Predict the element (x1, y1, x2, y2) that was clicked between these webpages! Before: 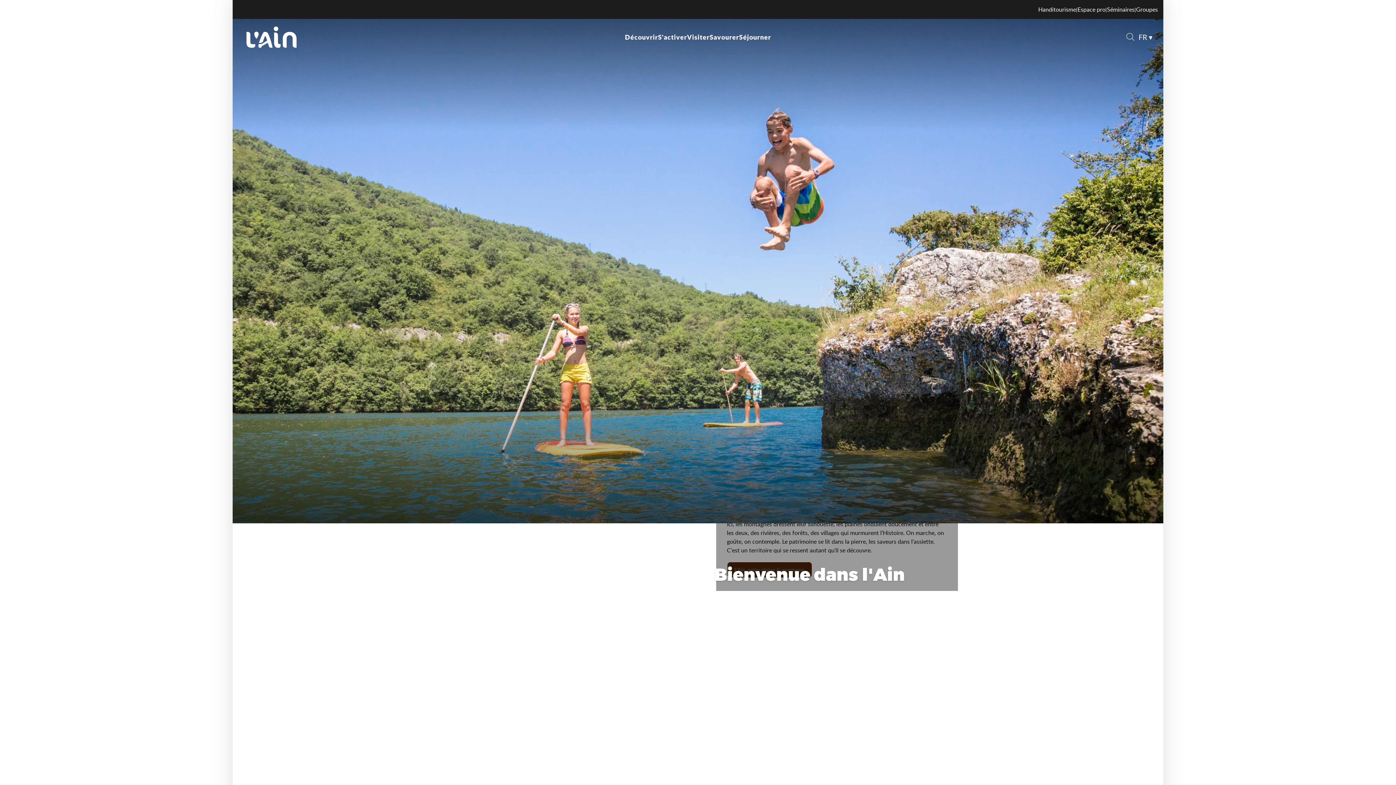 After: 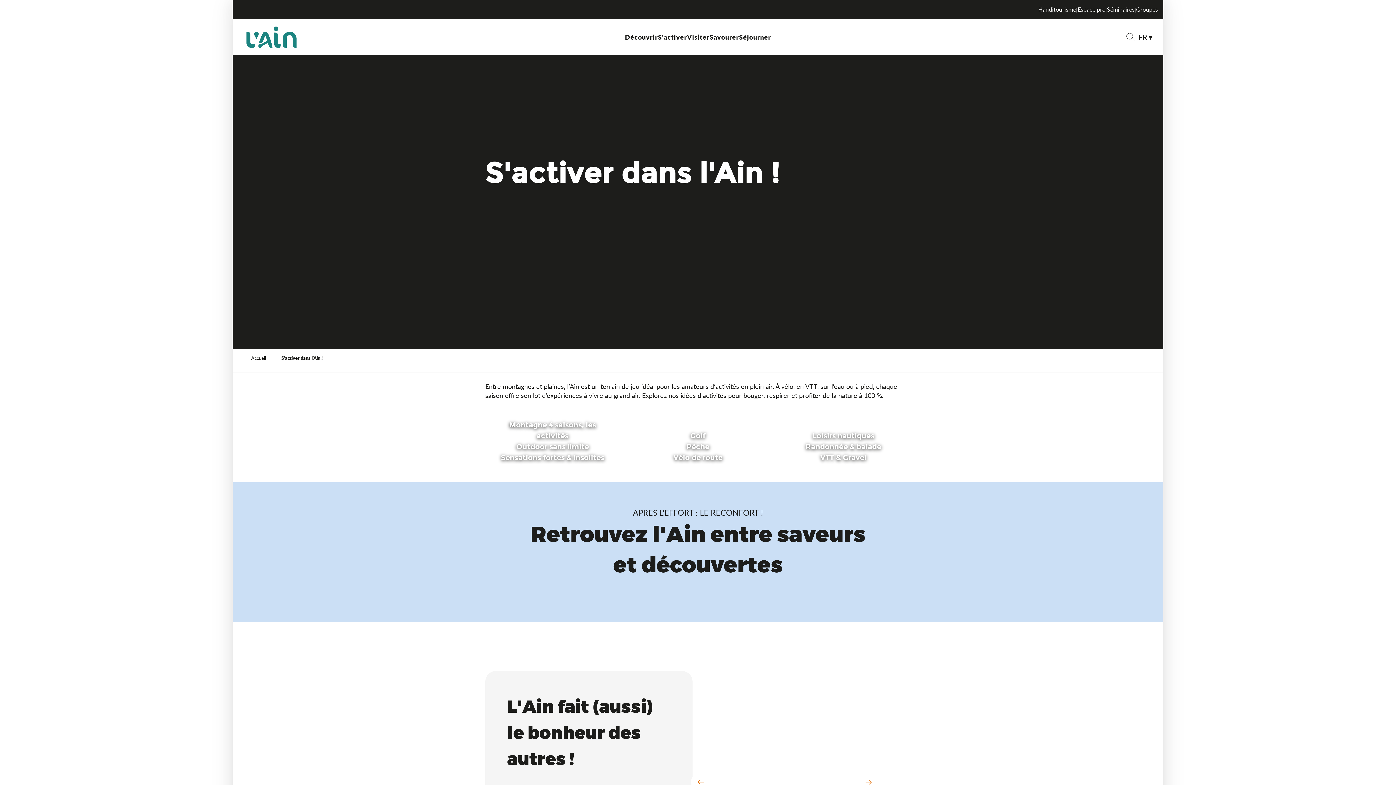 Action: bbox: (658, 32, 687, 41) label: S'activer